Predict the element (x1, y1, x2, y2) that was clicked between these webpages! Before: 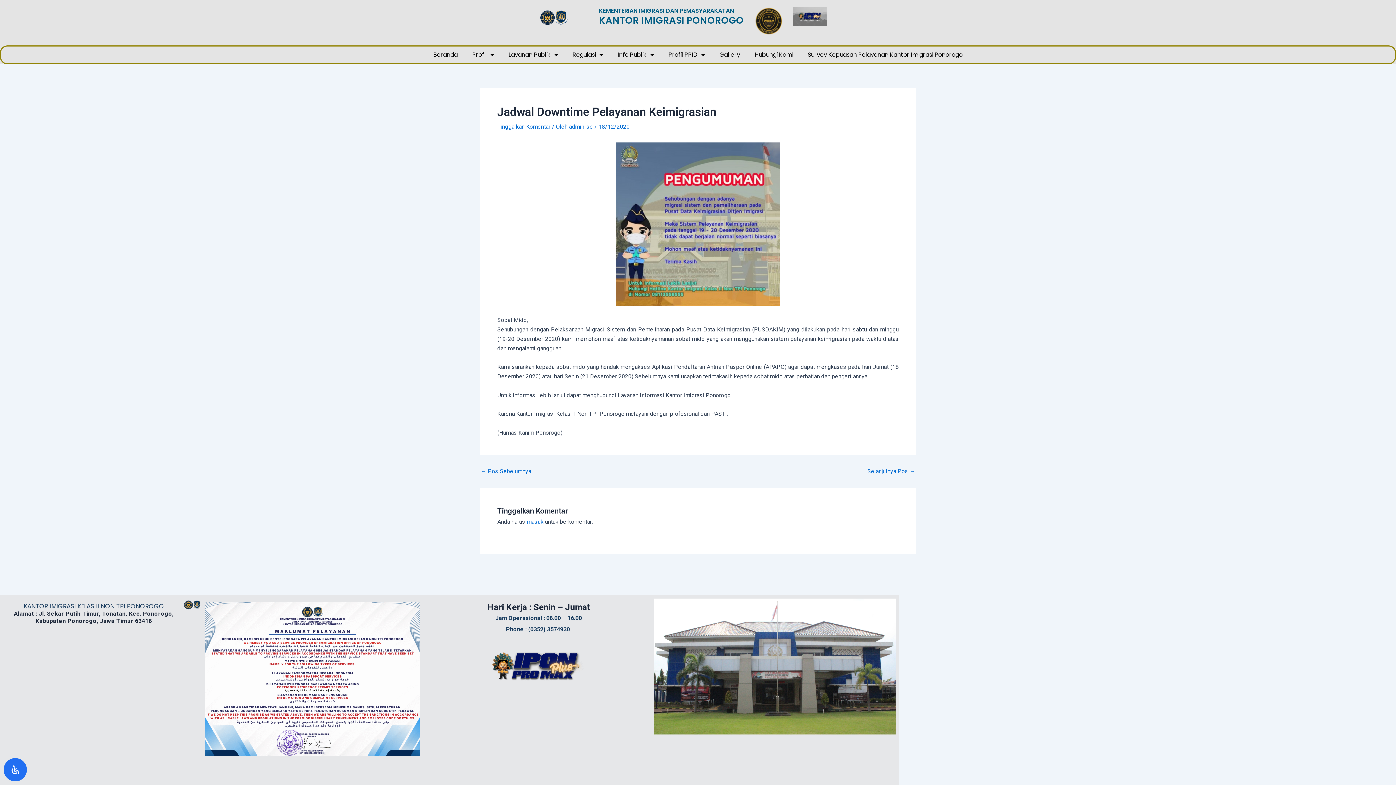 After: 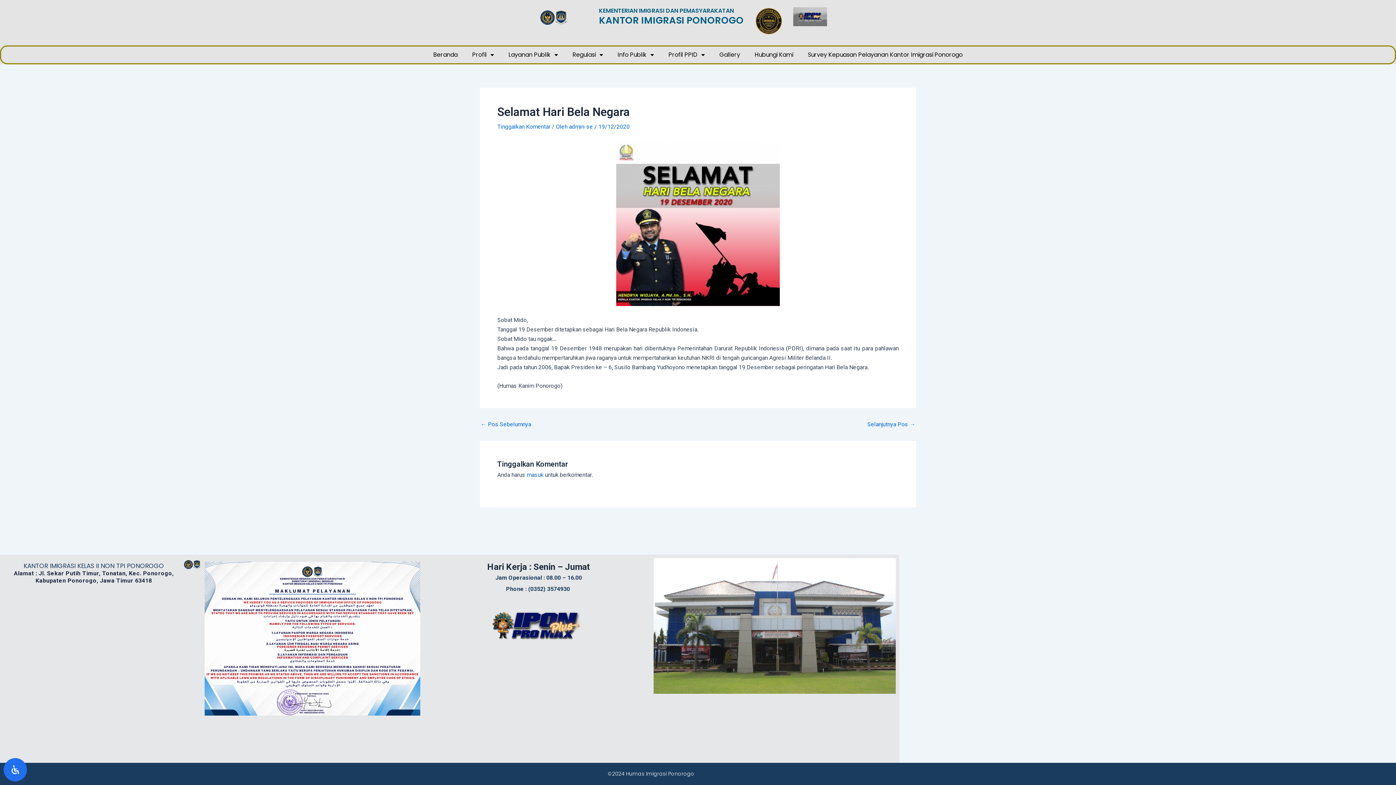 Action: label: Selanjutnya Pos → bbox: (867, 468, 915, 474)